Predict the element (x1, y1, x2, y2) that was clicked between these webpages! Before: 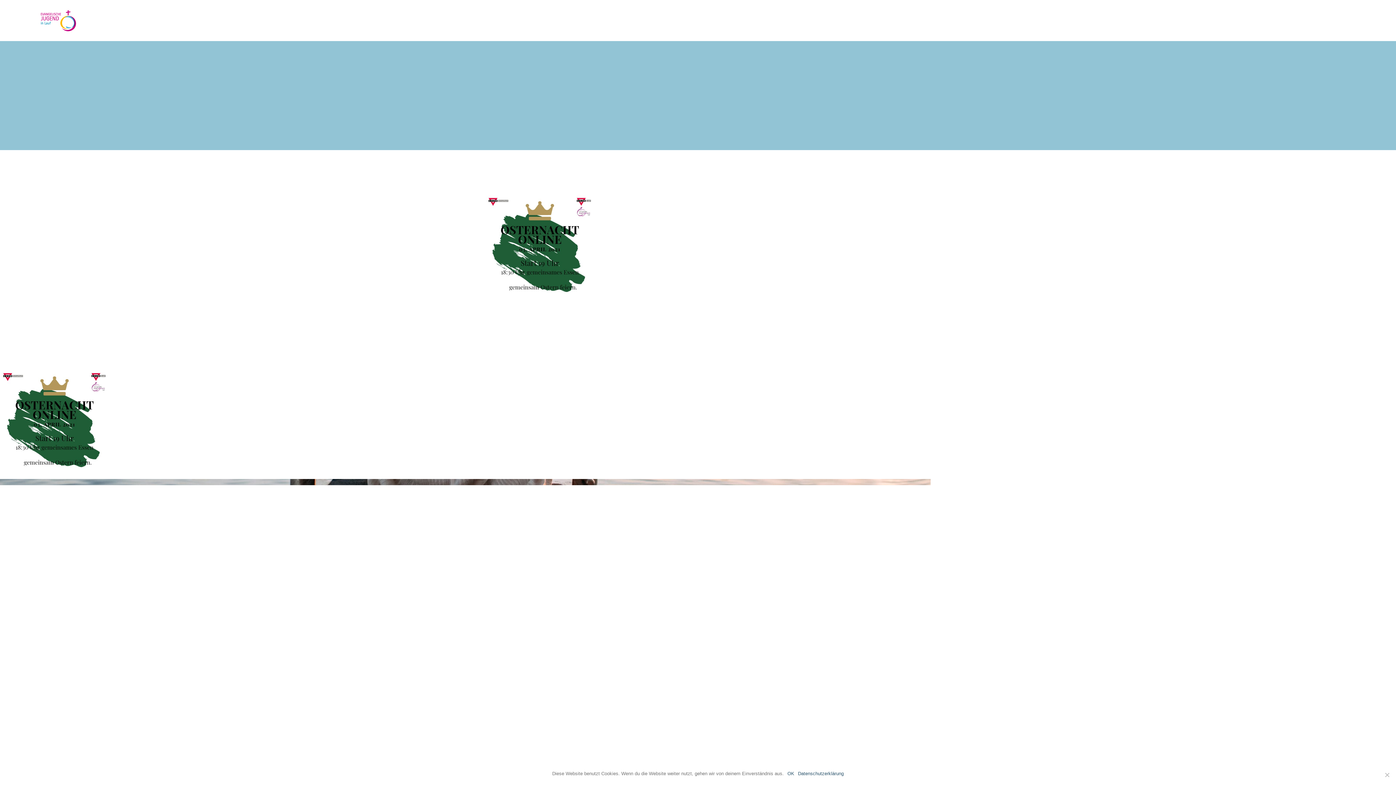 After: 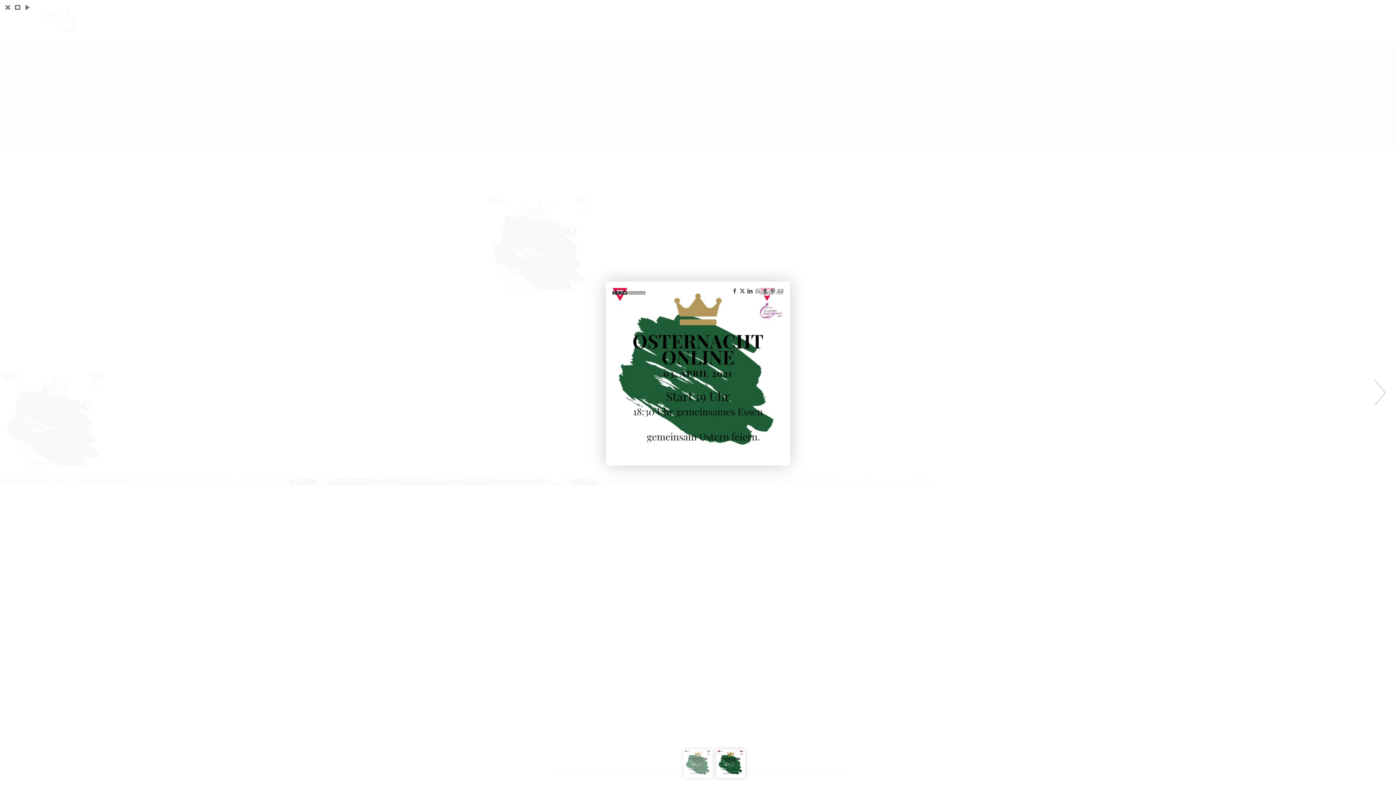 Action: bbox: (485, 197, 594, 204)